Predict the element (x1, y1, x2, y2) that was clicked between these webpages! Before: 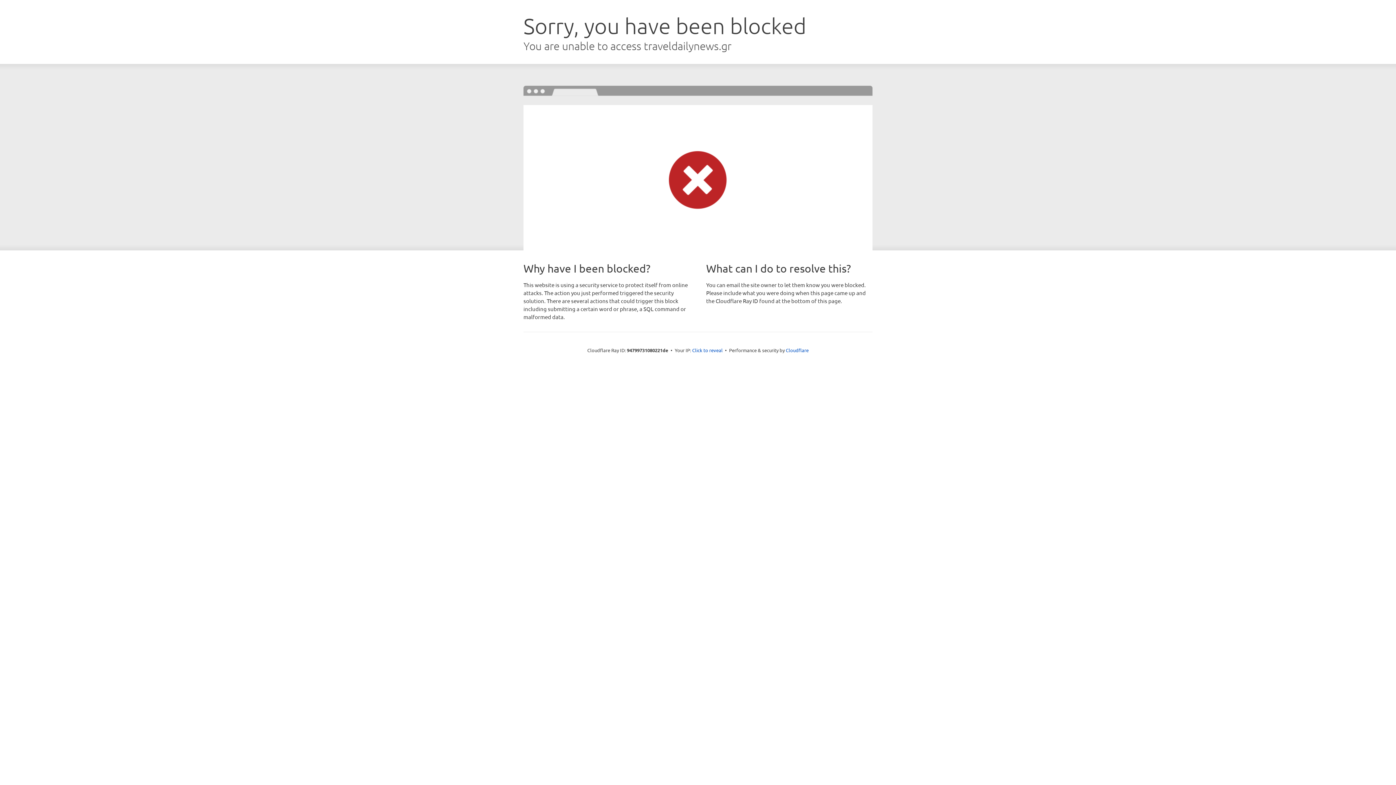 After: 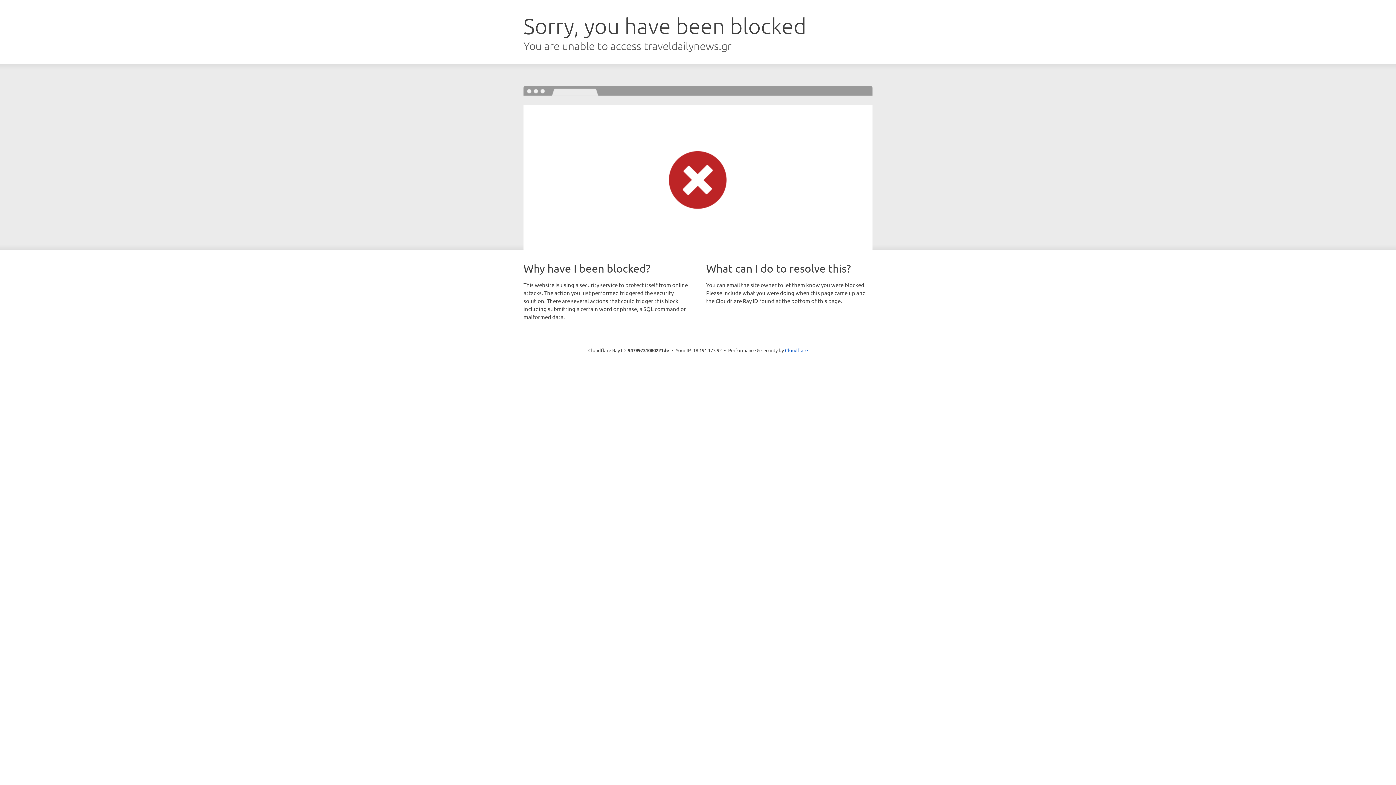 Action: bbox: (692, 346, 722, 353) label: Click to reveal